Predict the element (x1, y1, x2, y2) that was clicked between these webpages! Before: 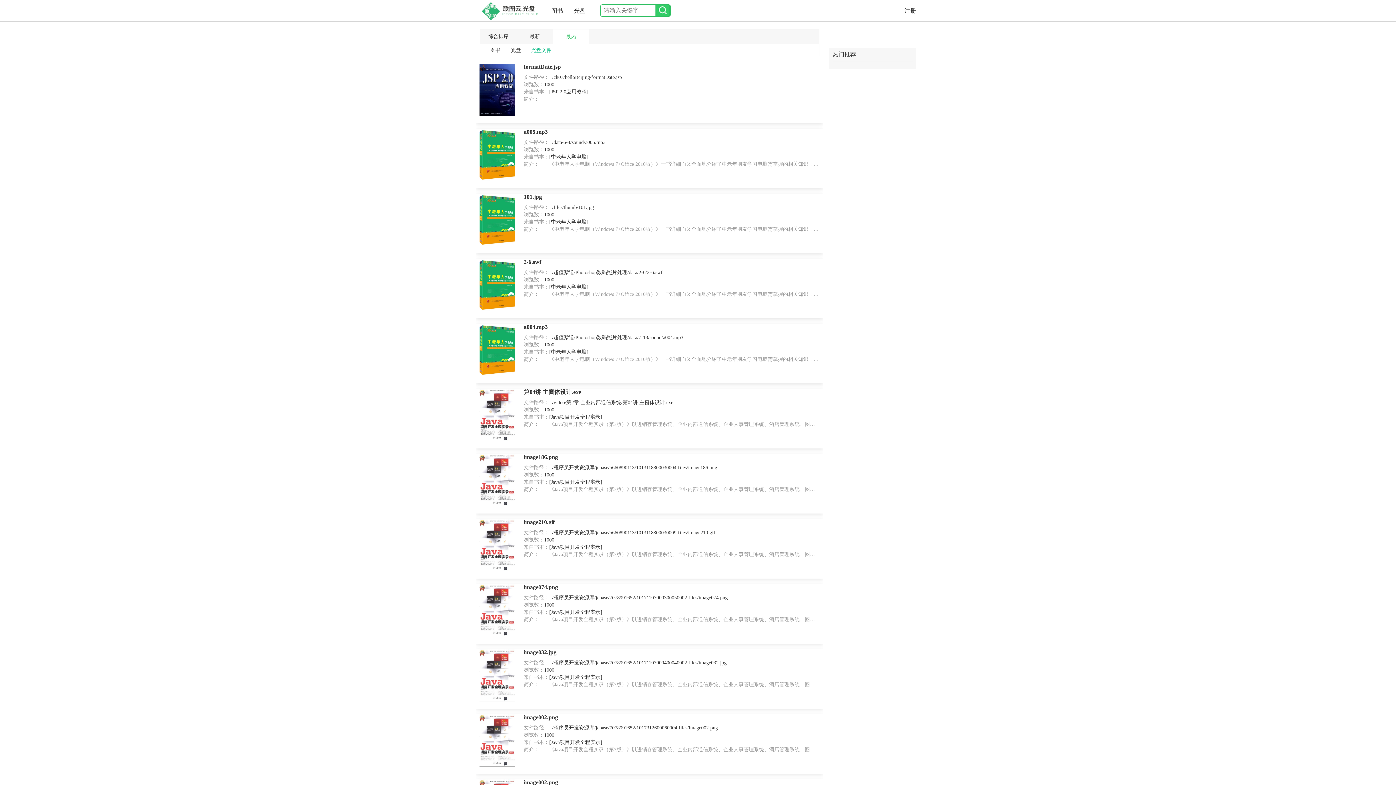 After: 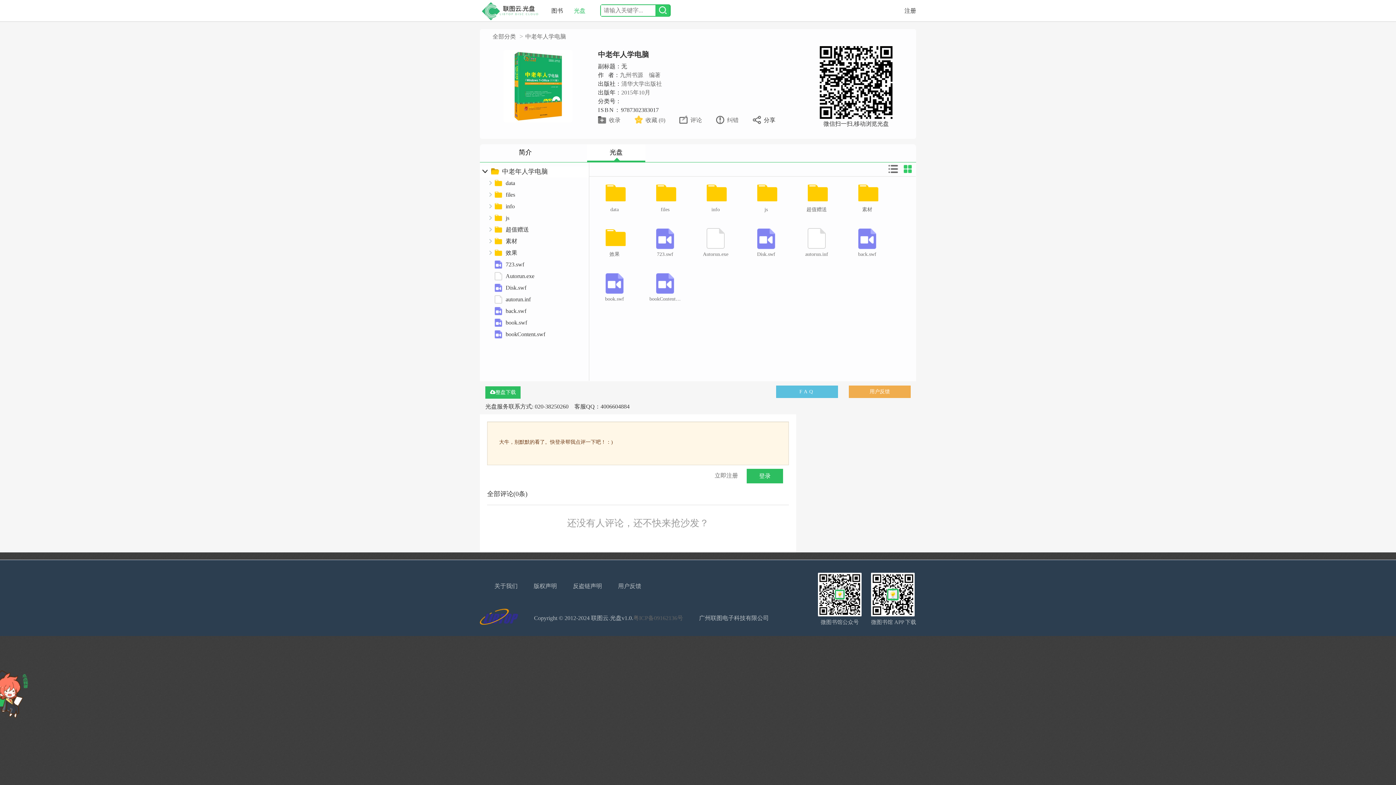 Action: bbox: (479, 151, 523, 157)